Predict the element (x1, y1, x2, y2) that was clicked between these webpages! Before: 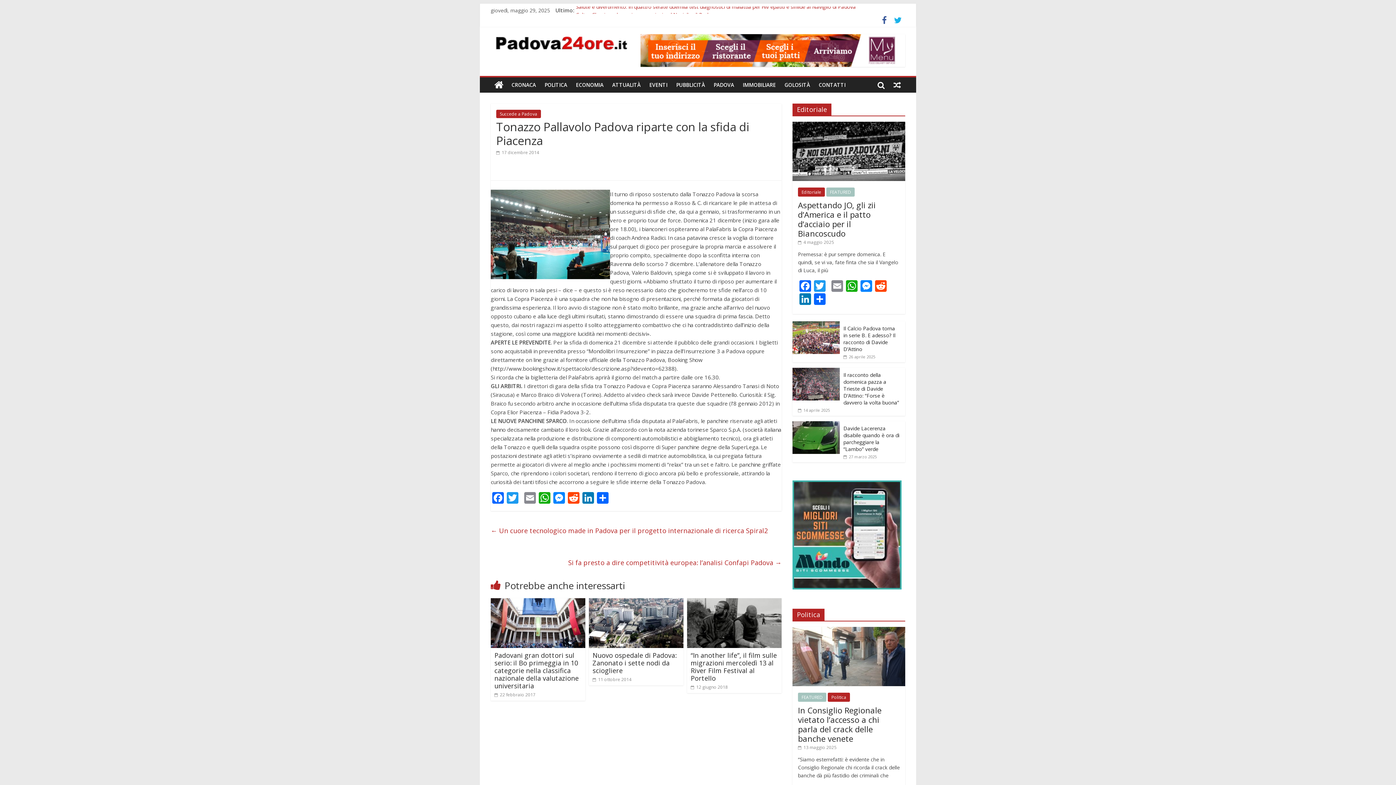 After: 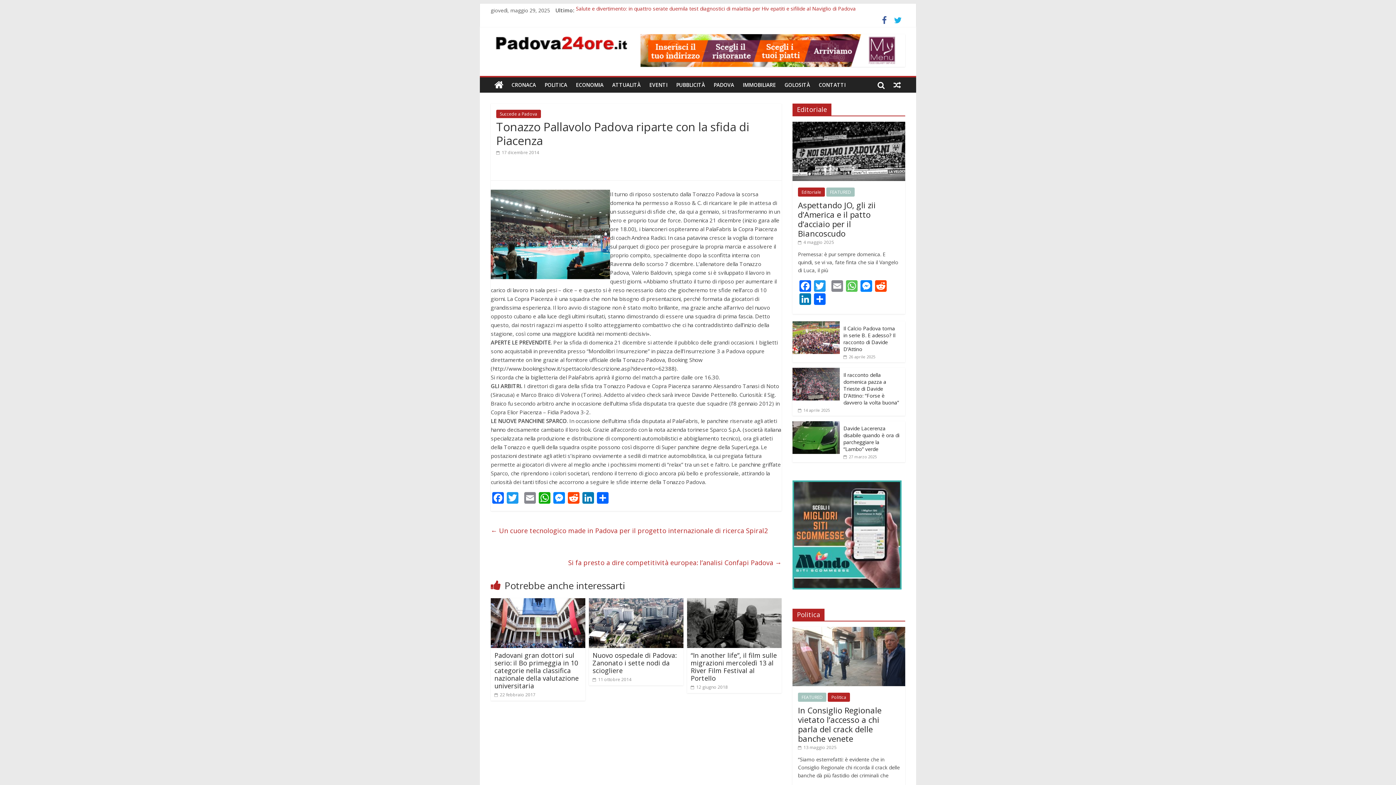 Action: bbox: (844, 280, 859, 293) label: WhatsApp